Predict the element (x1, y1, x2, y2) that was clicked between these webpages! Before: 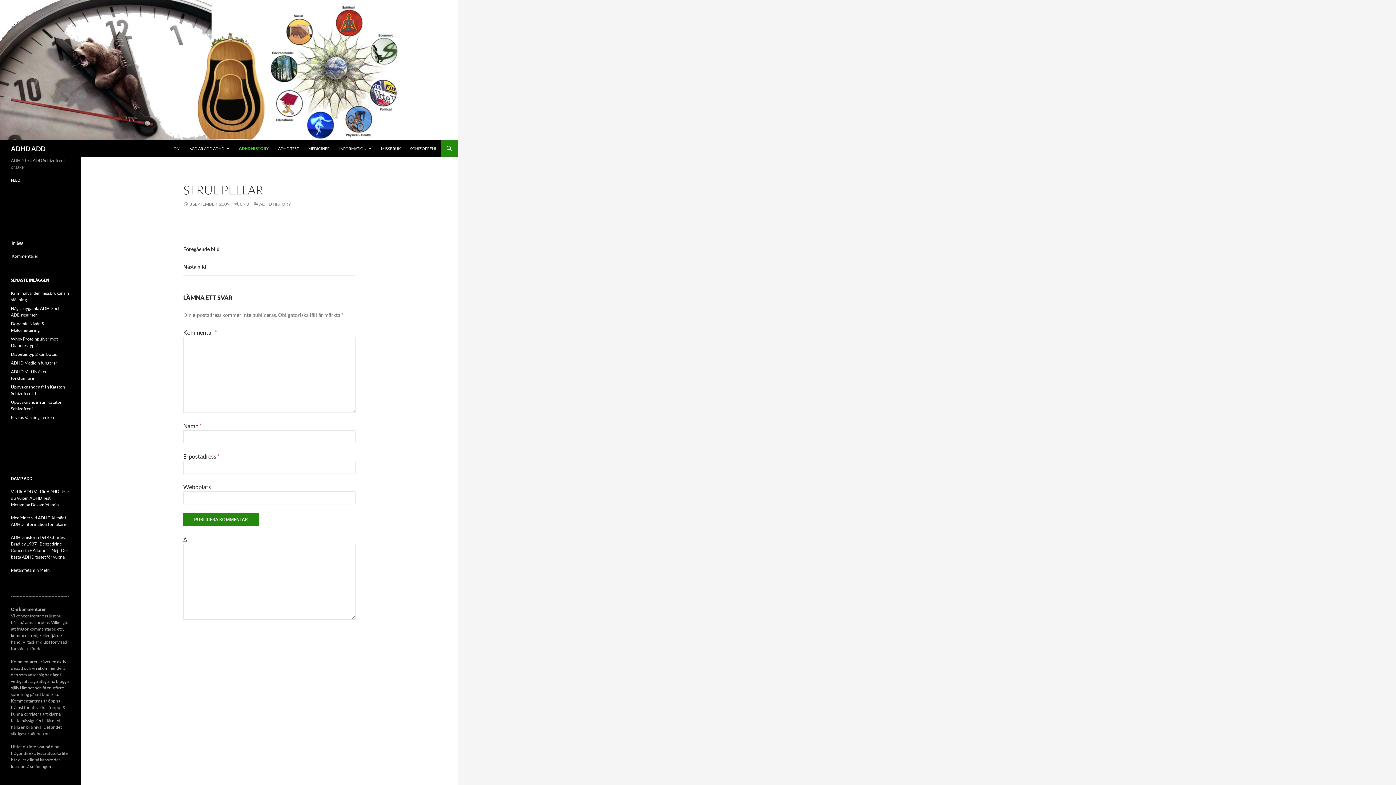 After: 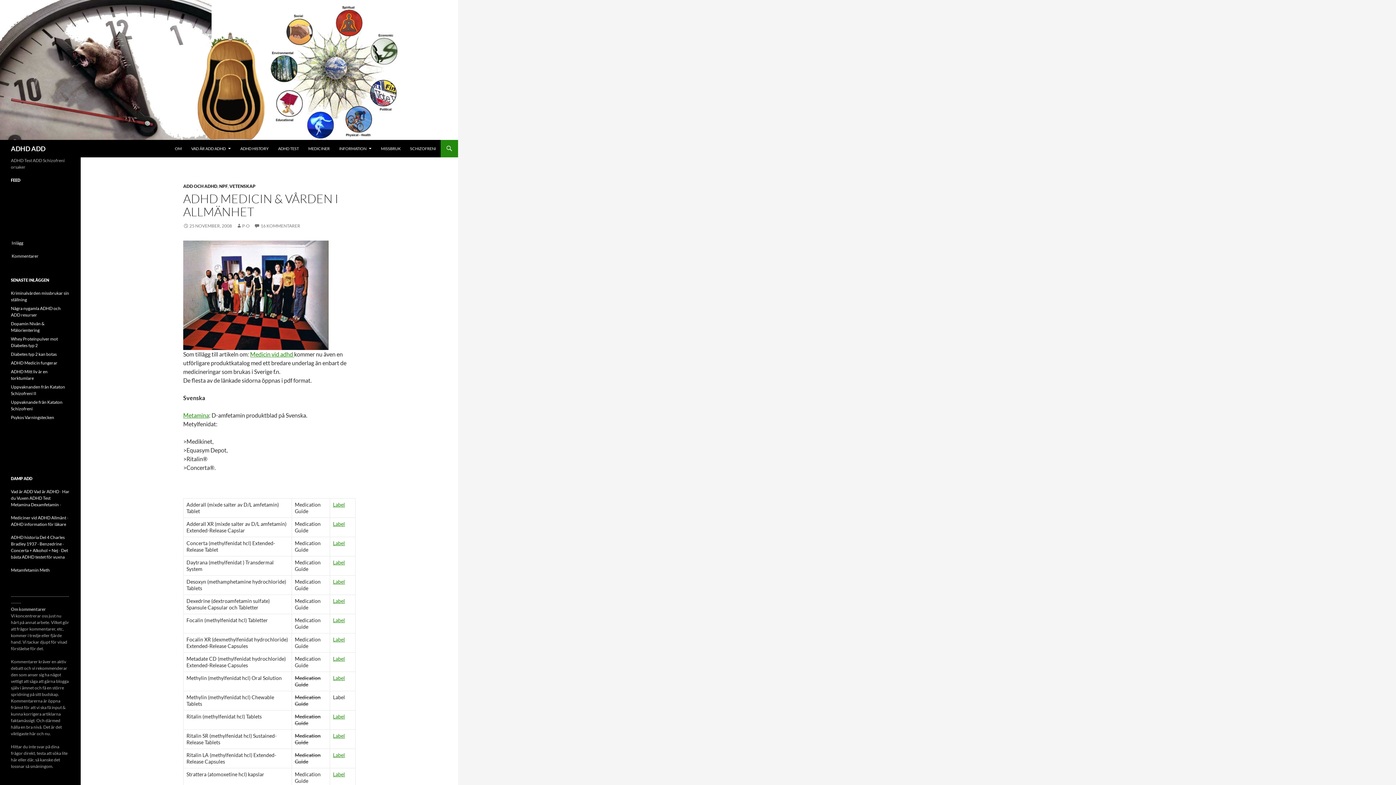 Action: bbox: (10, 521, 66, 527) label: ADHD information för läkare